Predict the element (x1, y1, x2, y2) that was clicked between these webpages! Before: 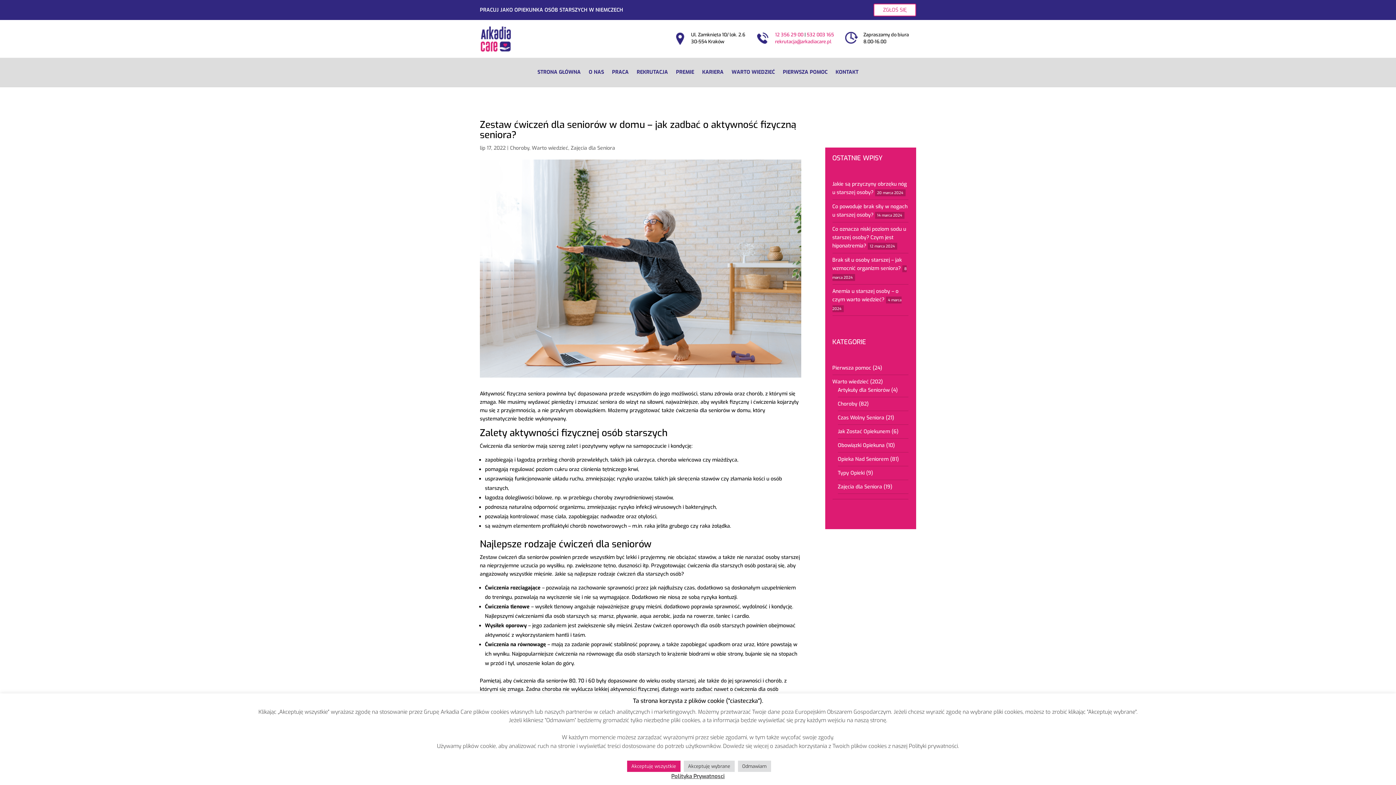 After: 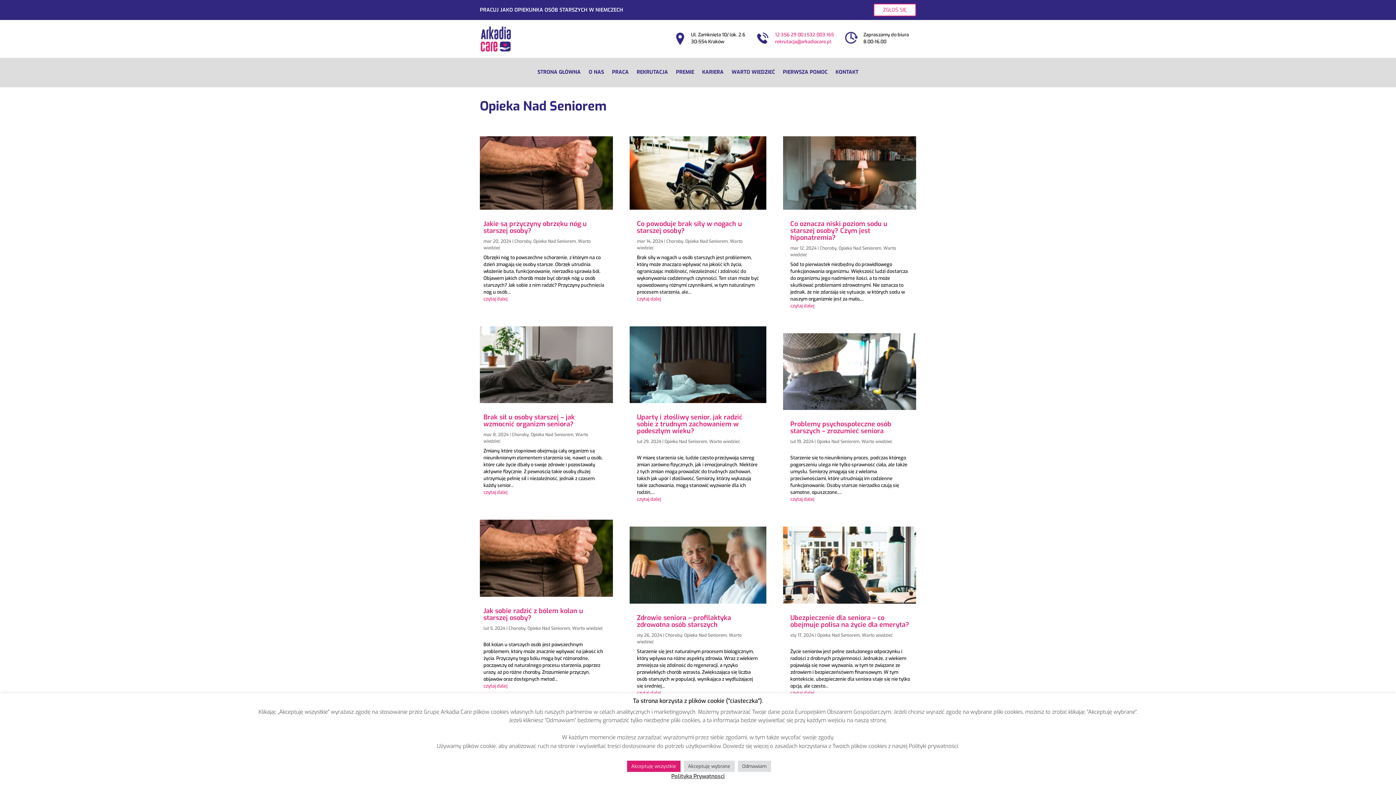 Action: bbox: (838, 455, 888, 462) label: Opieka Nad Seniorem